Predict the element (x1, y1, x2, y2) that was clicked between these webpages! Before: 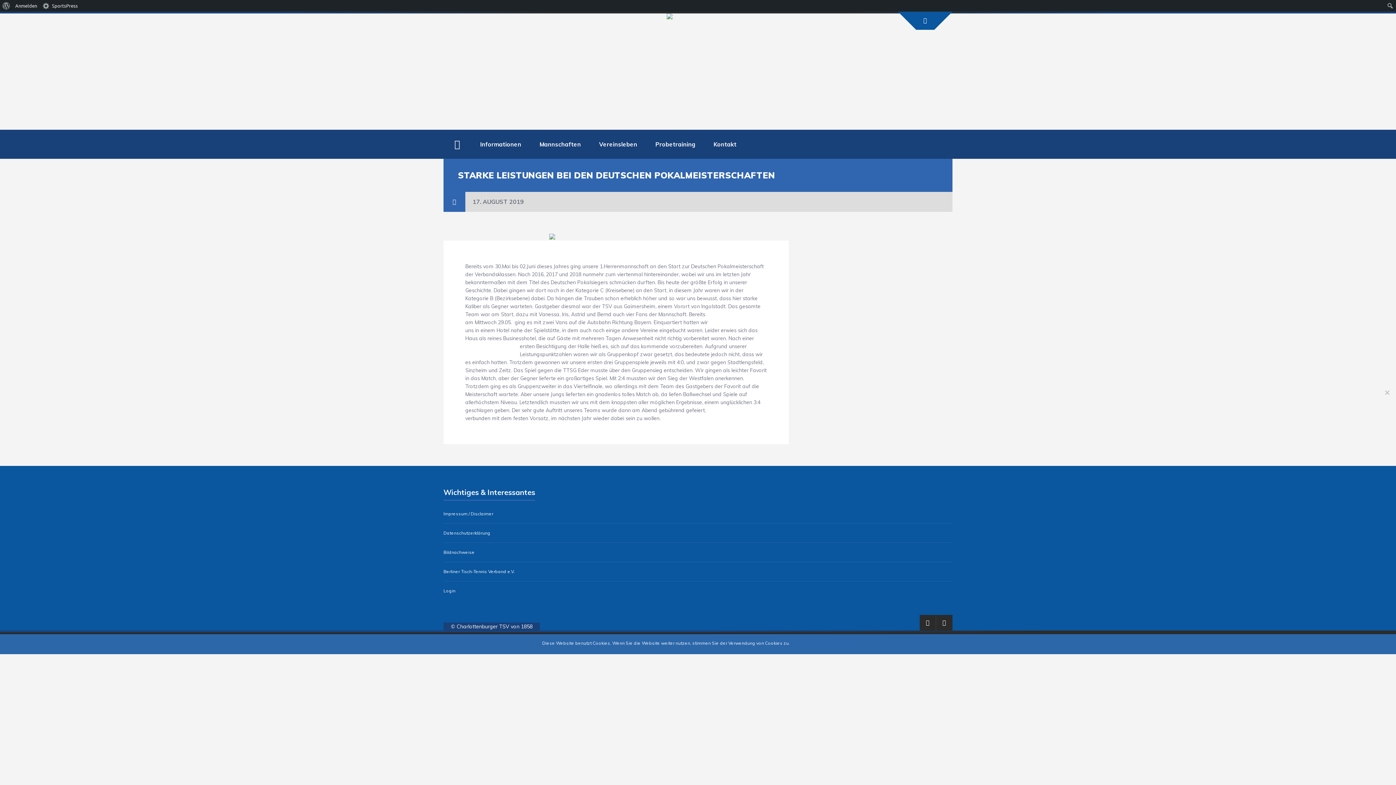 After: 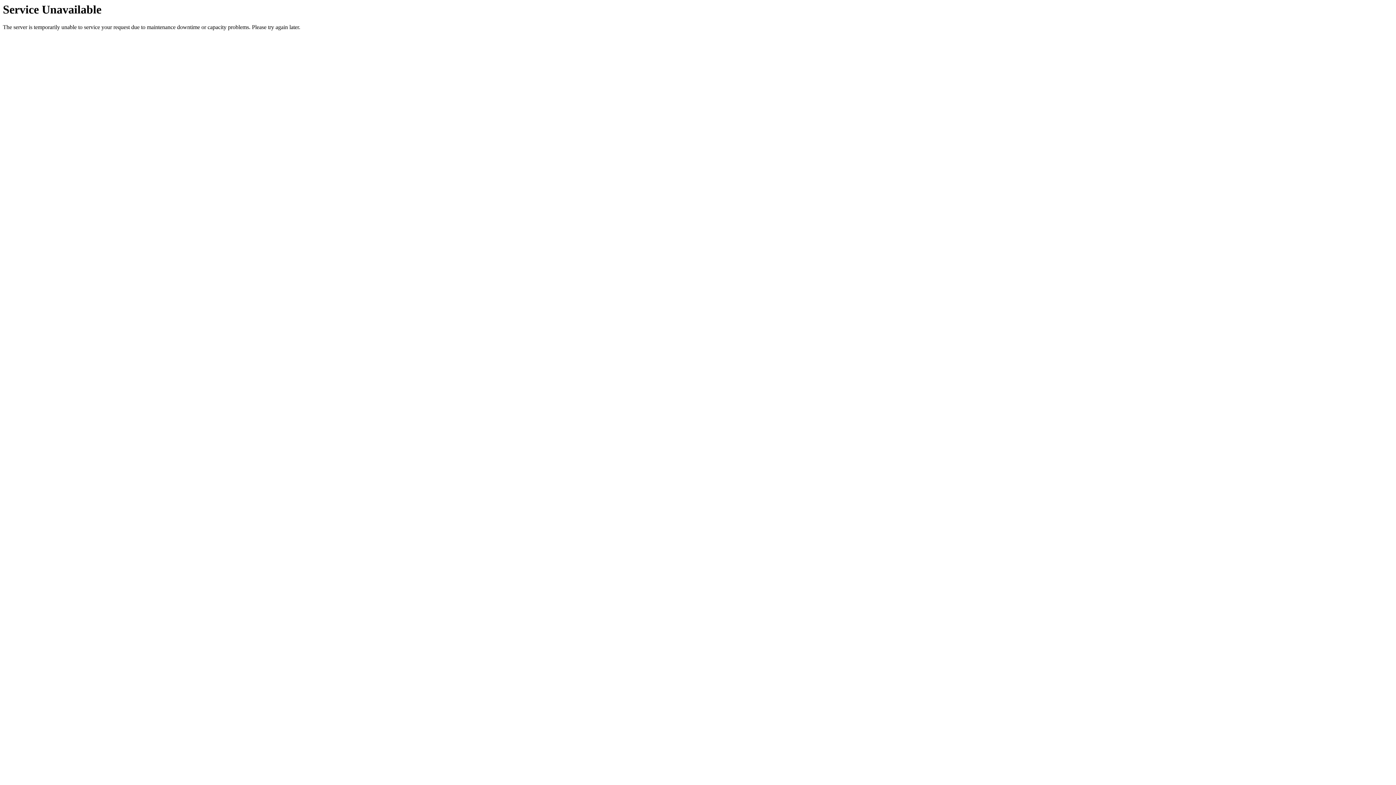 Action: label: Anmelden bbox: (12, 0, 40, 11)